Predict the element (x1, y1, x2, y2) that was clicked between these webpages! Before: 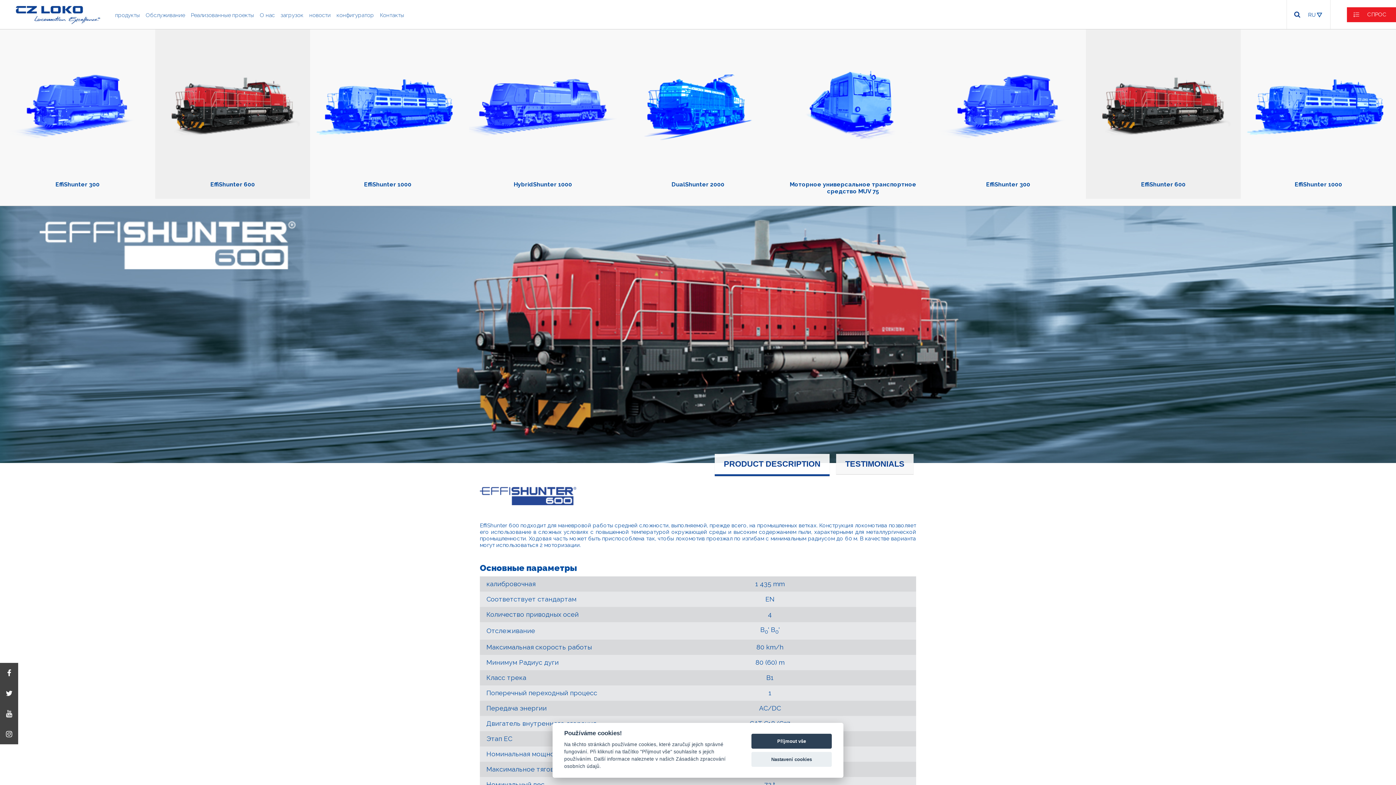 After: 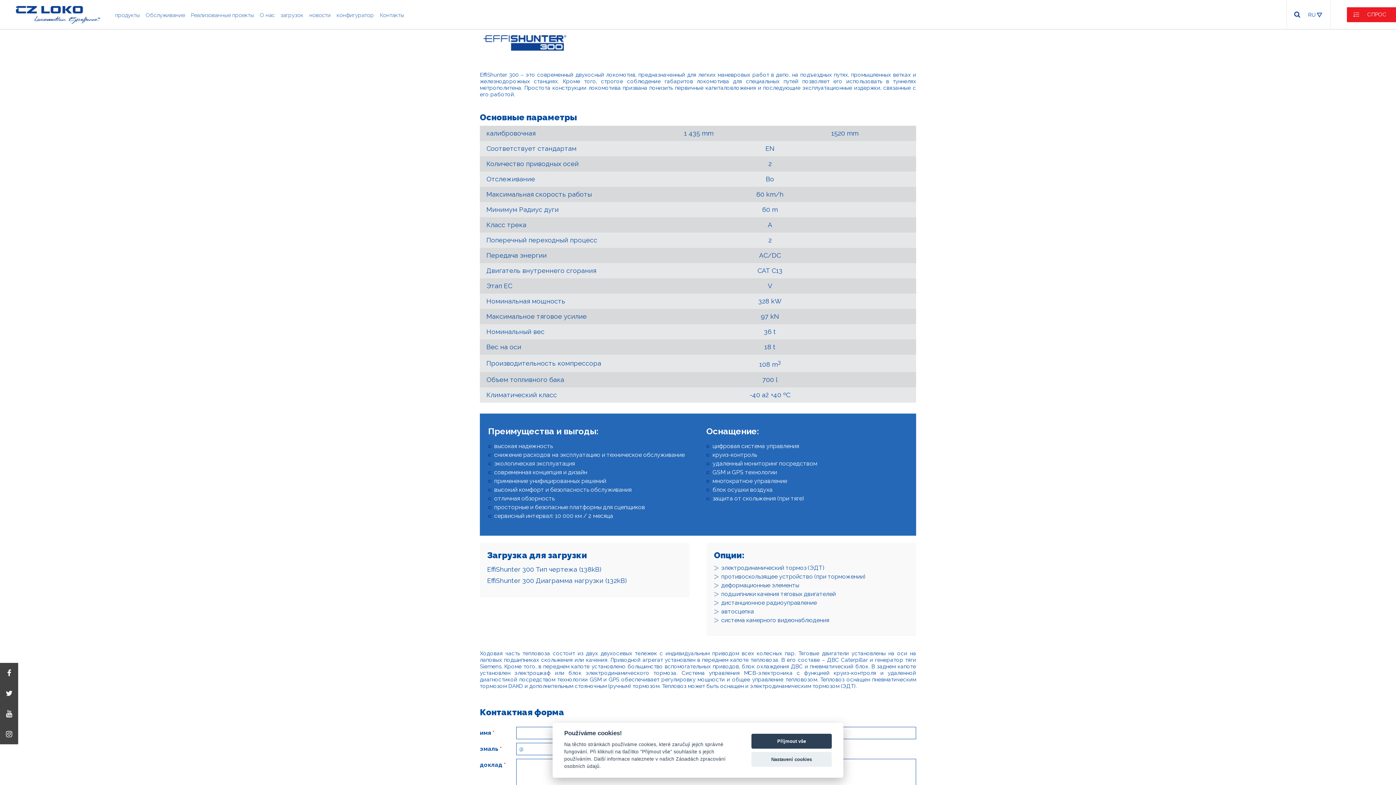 Action: label: EffiShunter 300 bbox: (3, 33, 151, 187)